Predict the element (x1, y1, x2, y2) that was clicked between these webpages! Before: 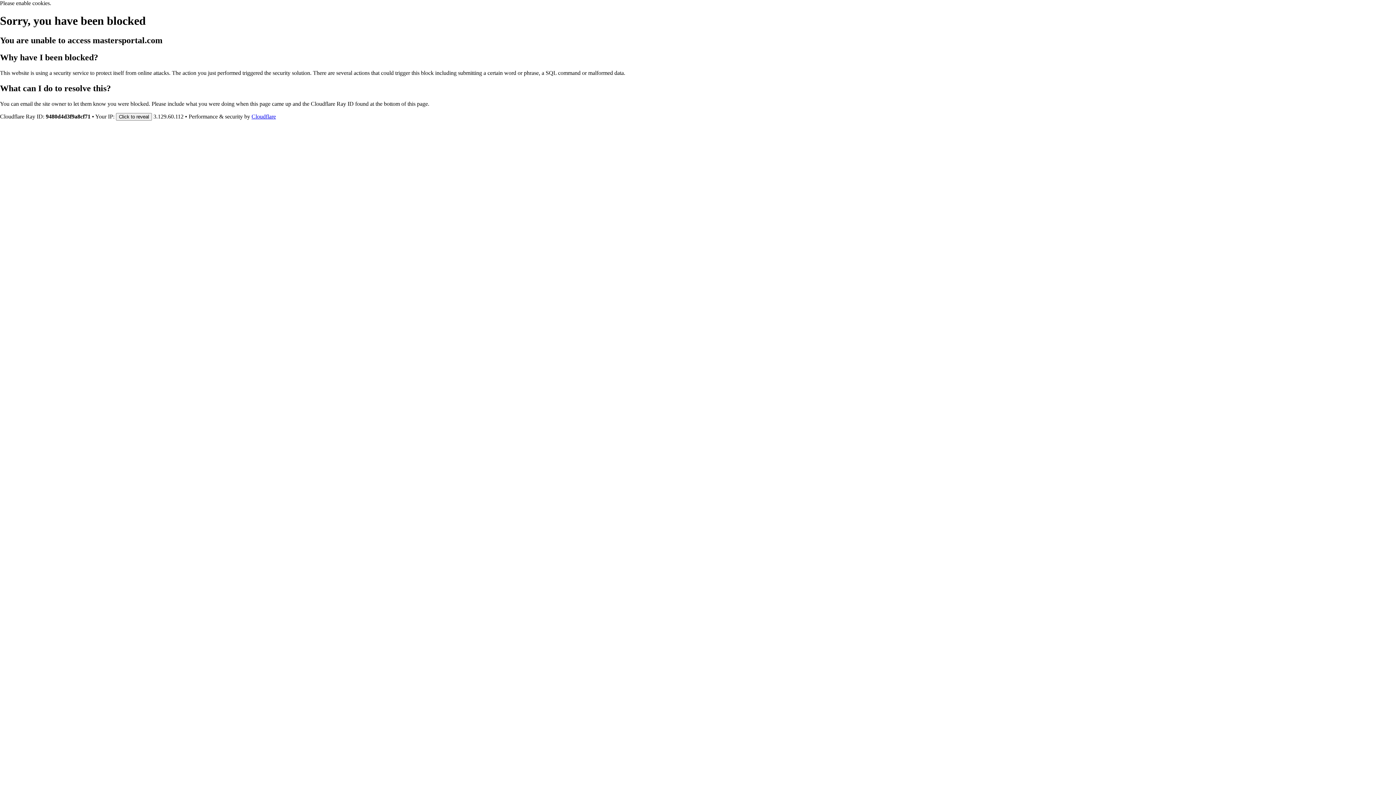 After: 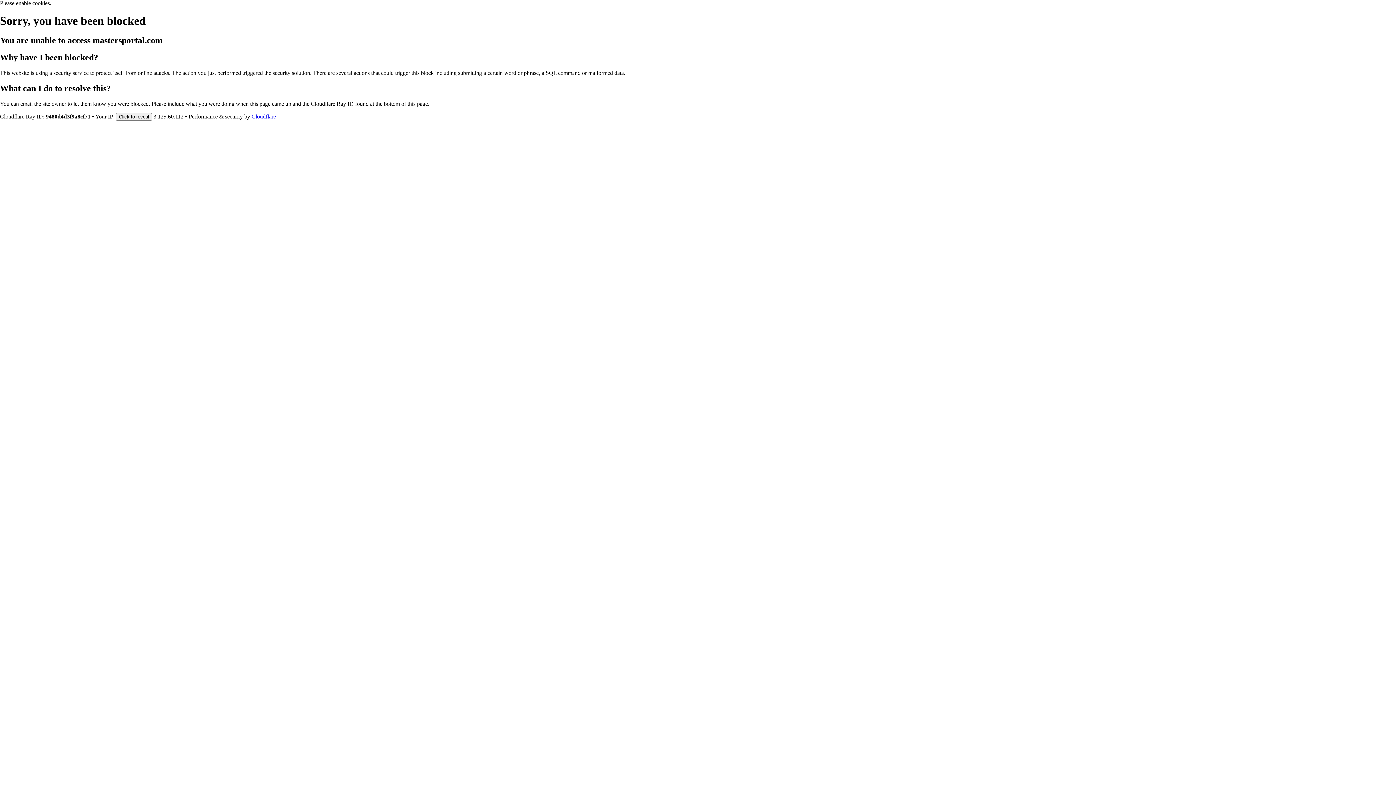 Action: bbox: (251, 113, 276, 119) label: Cloudflare